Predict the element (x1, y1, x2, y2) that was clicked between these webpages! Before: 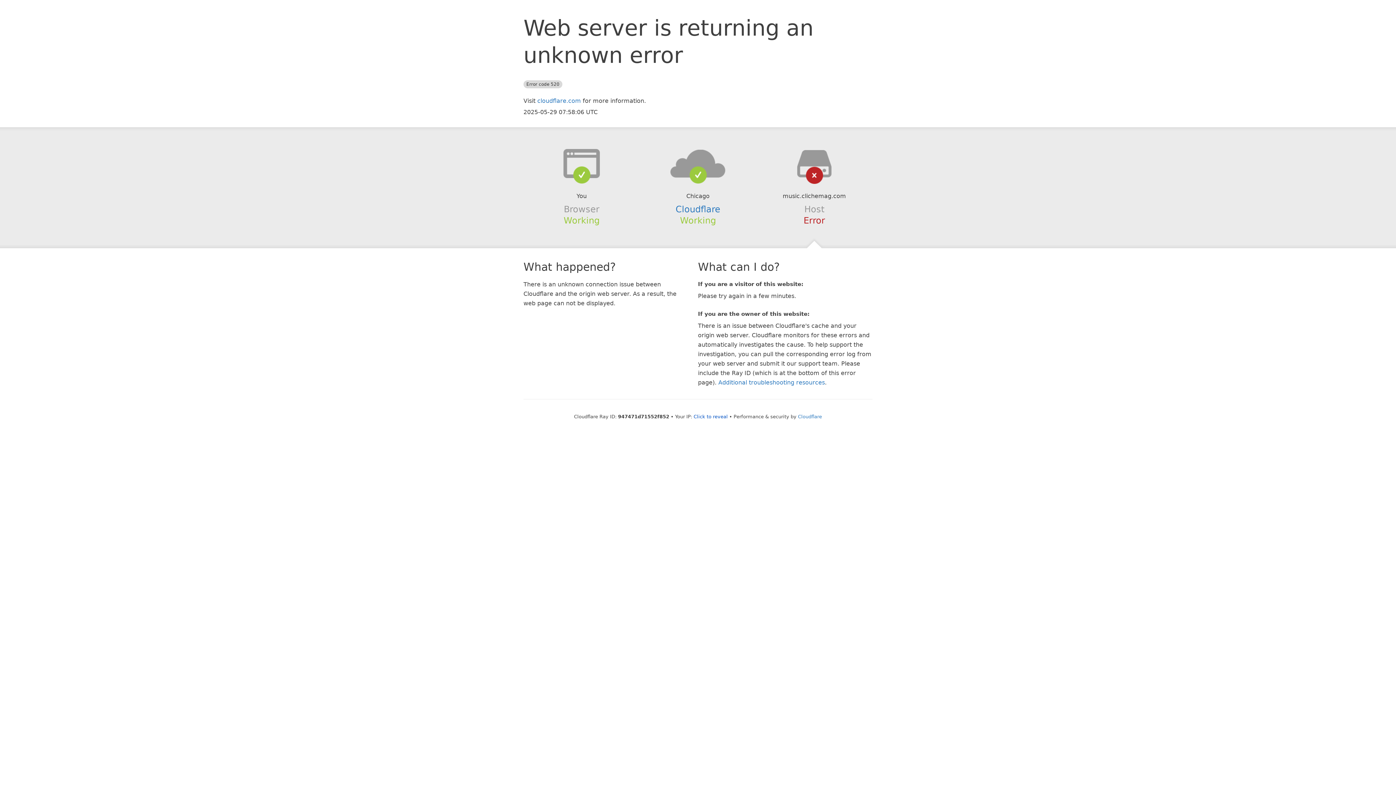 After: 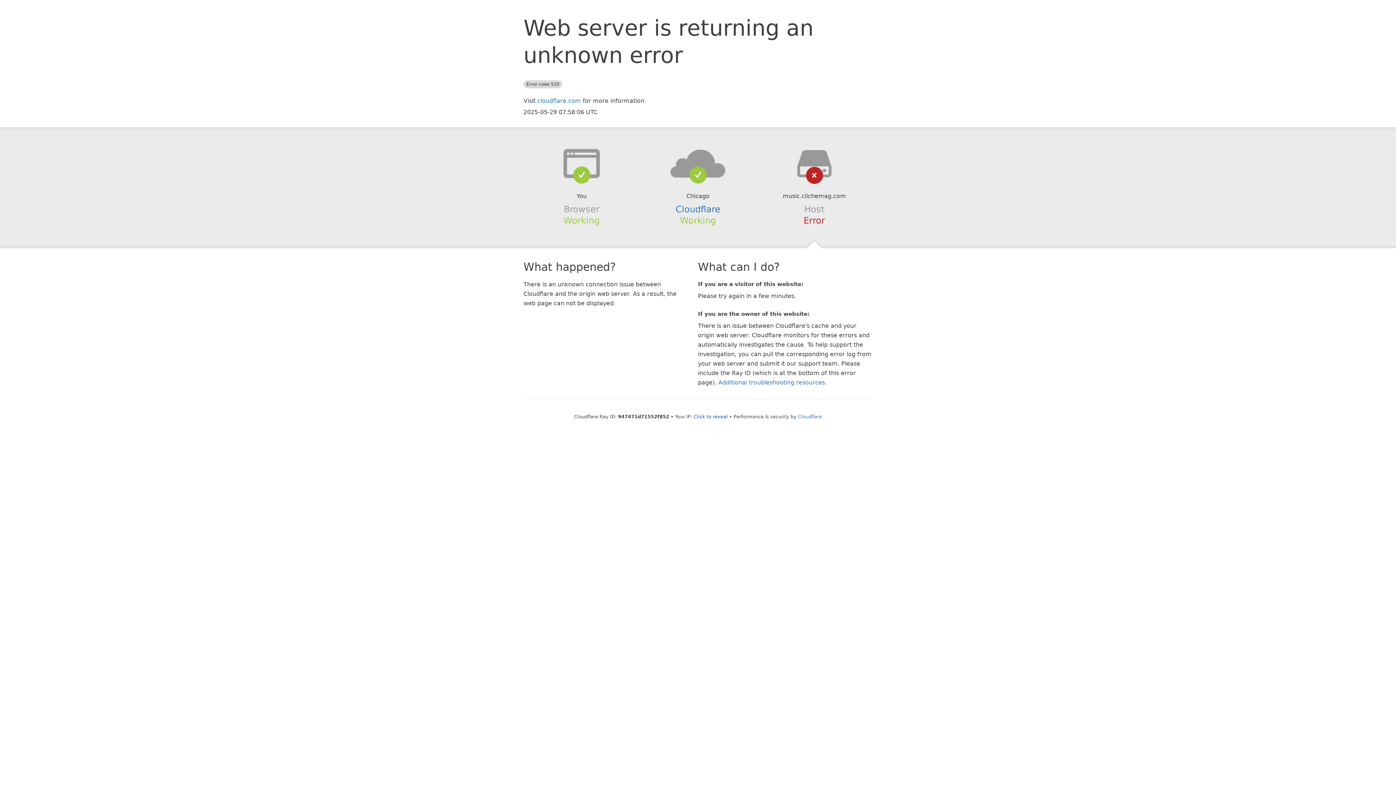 Action: bbox: (639, 148, 756, 178)